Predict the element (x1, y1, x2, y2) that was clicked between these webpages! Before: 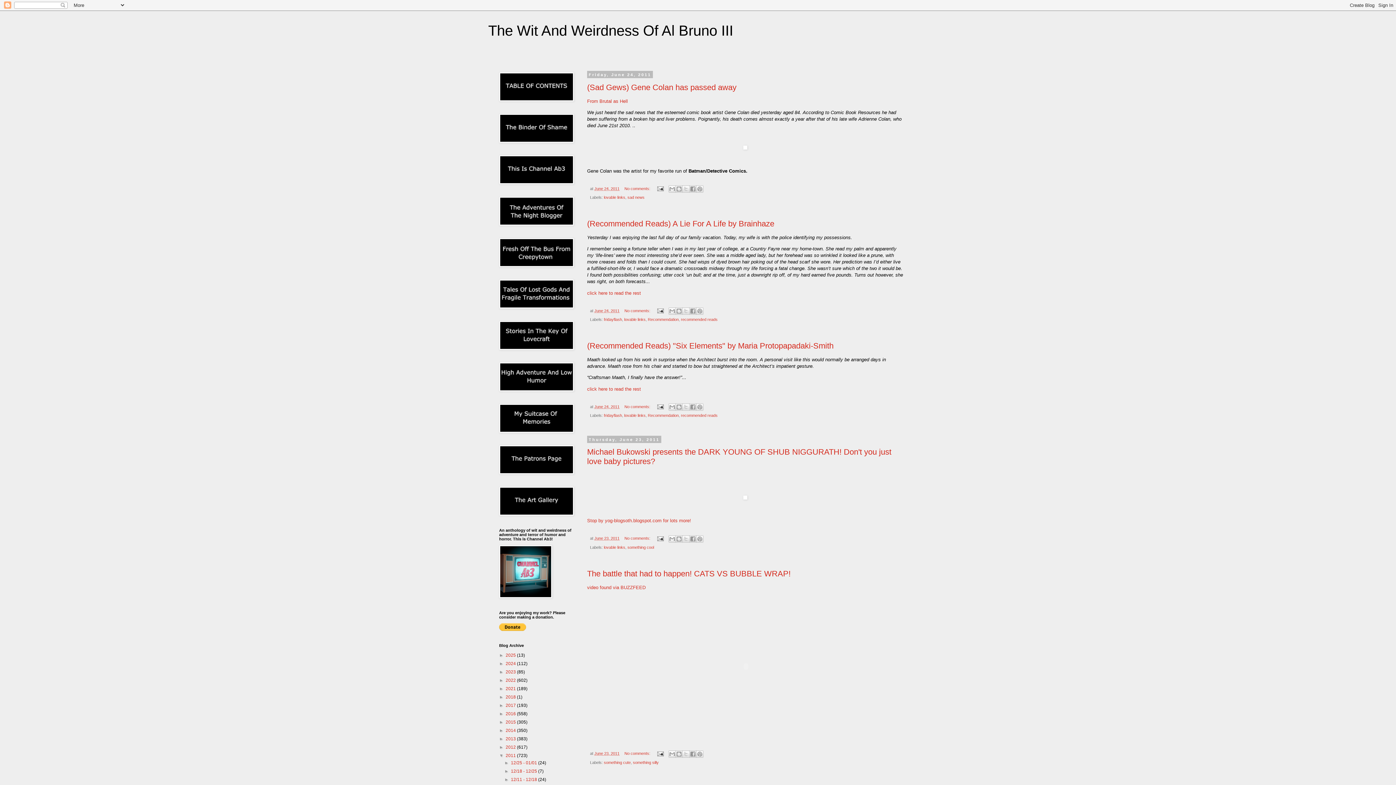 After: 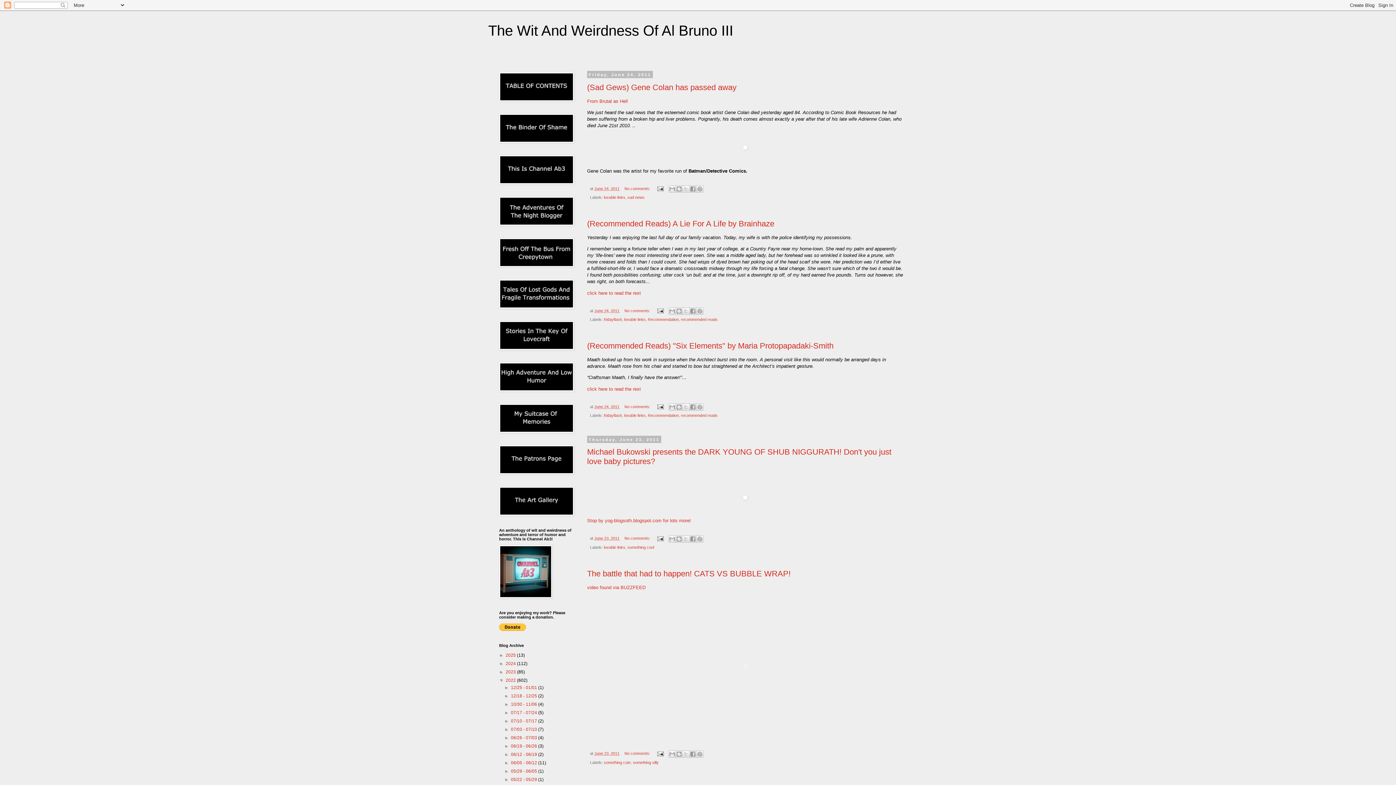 Action: bbox: (499, 678, 505, 683) label: ►  